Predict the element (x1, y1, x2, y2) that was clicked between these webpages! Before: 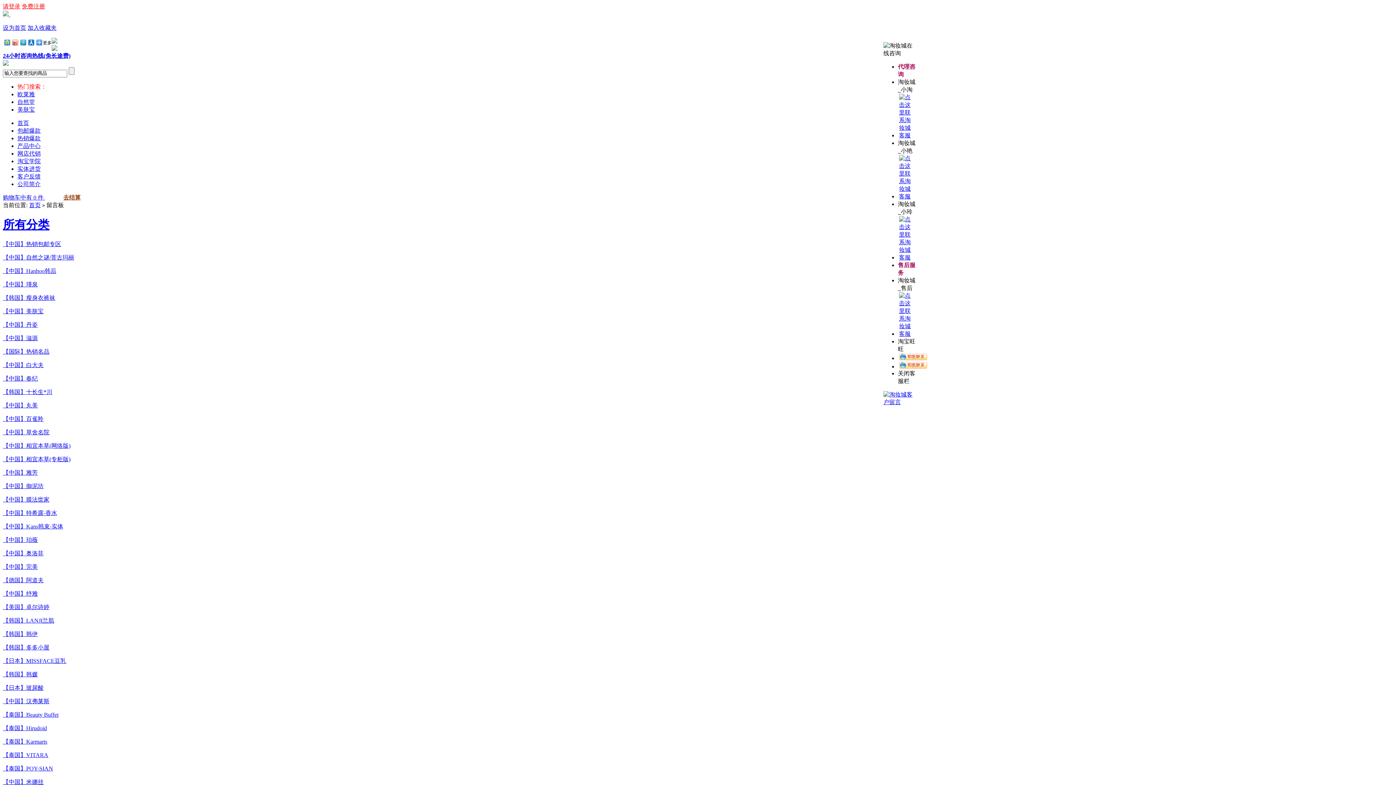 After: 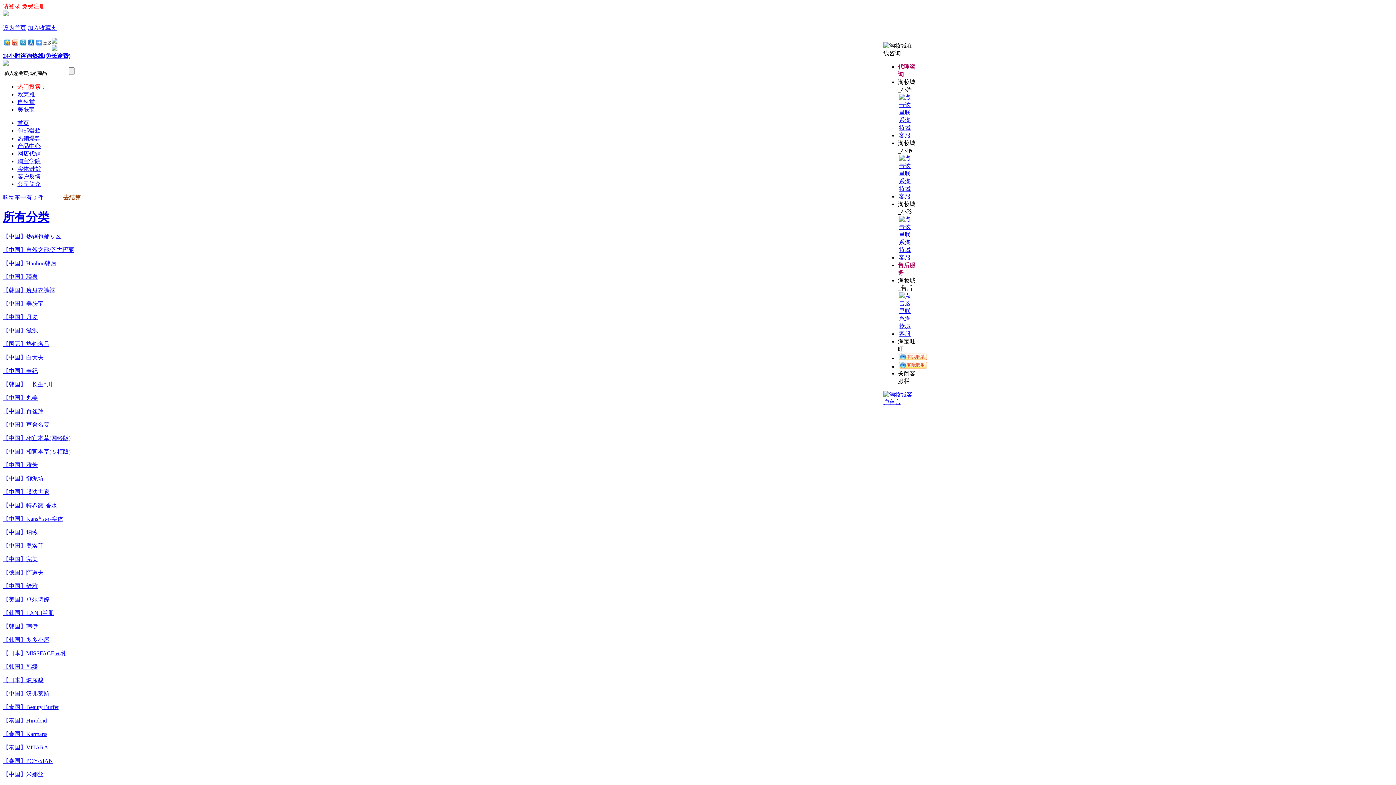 Action: label: 【韩国】LANJI兰肌 bbox: (2, 617, 54, 624)